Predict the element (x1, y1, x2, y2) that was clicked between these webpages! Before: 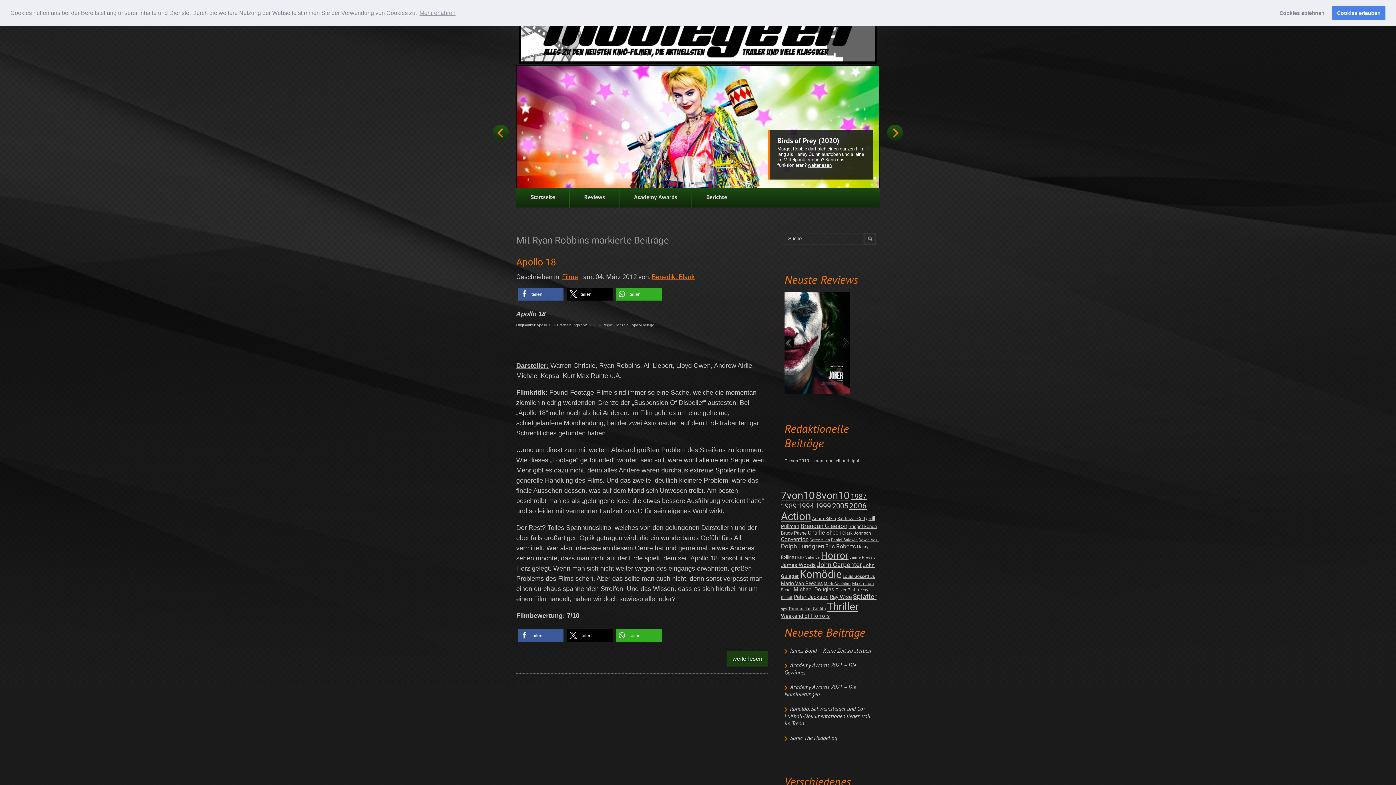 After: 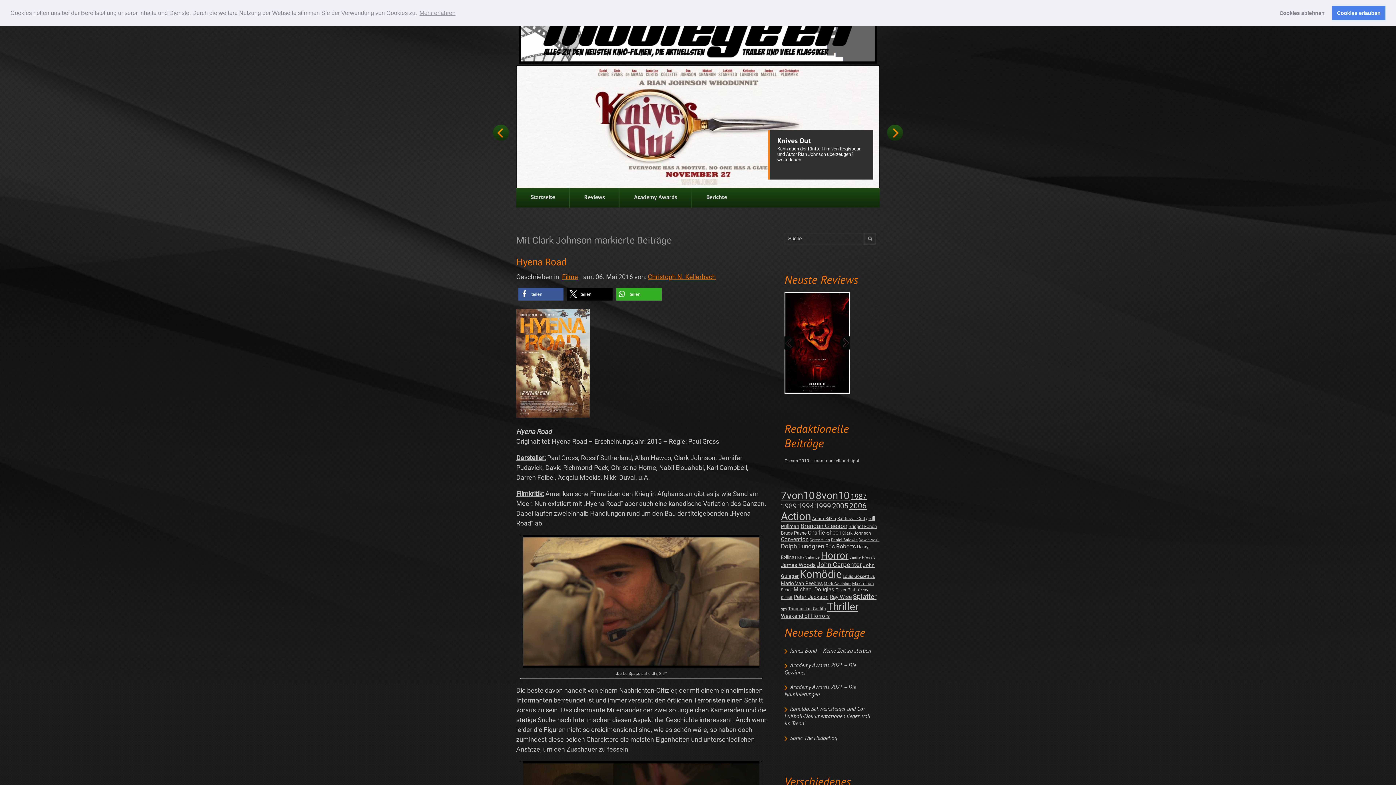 Action: bbox: (842, 530, 871, 536) label: Clark Johnson (2 posts)